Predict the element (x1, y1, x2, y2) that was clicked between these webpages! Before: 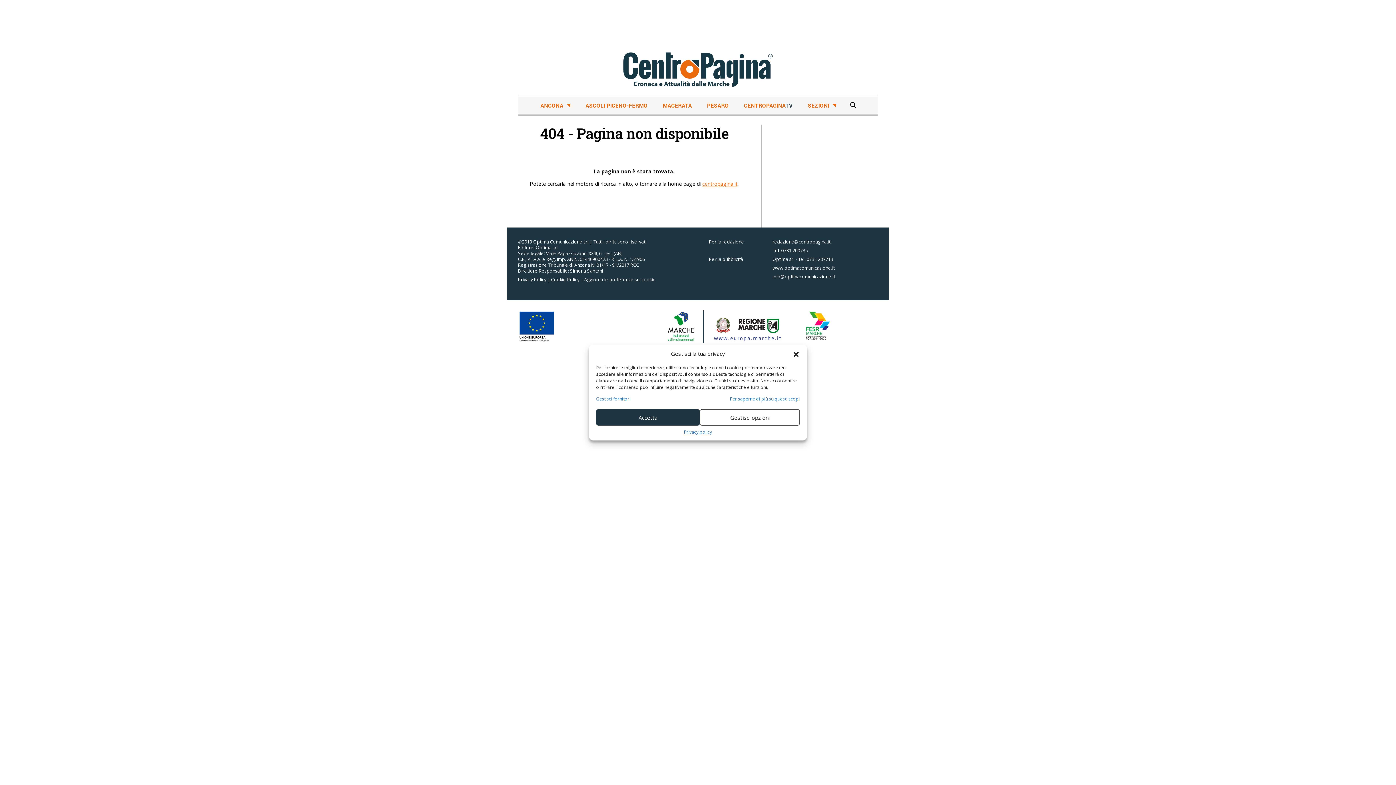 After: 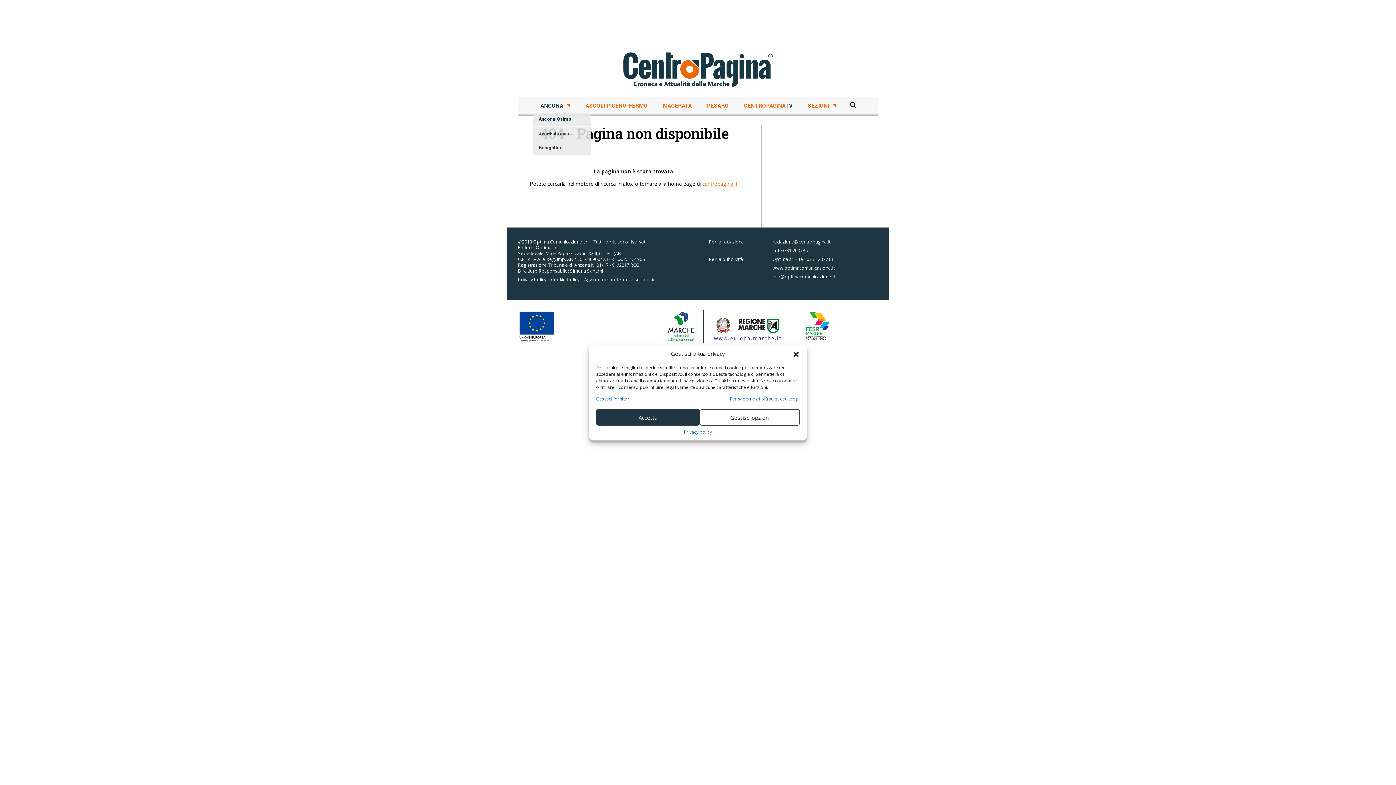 Action: label: ANCONA bbox: (538, 98, 572, 112)